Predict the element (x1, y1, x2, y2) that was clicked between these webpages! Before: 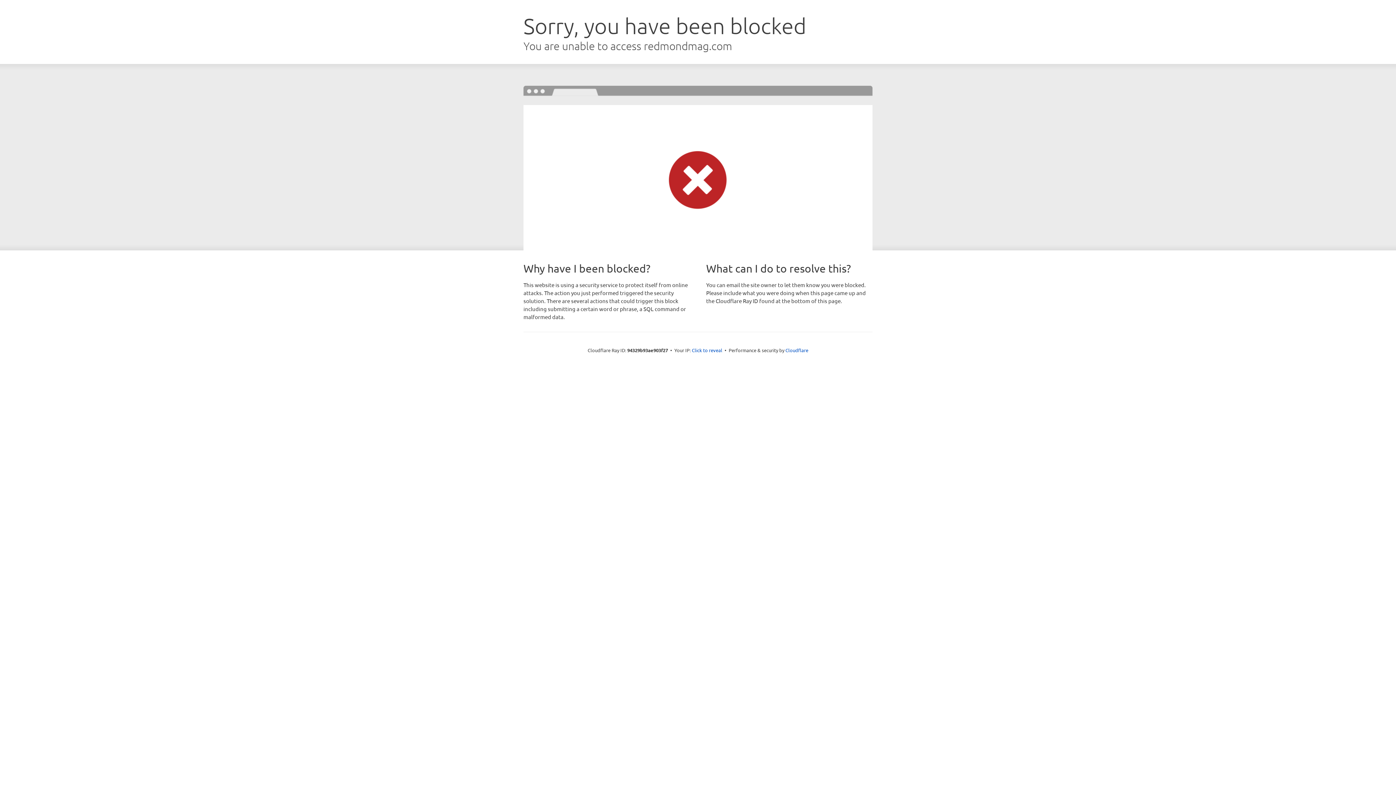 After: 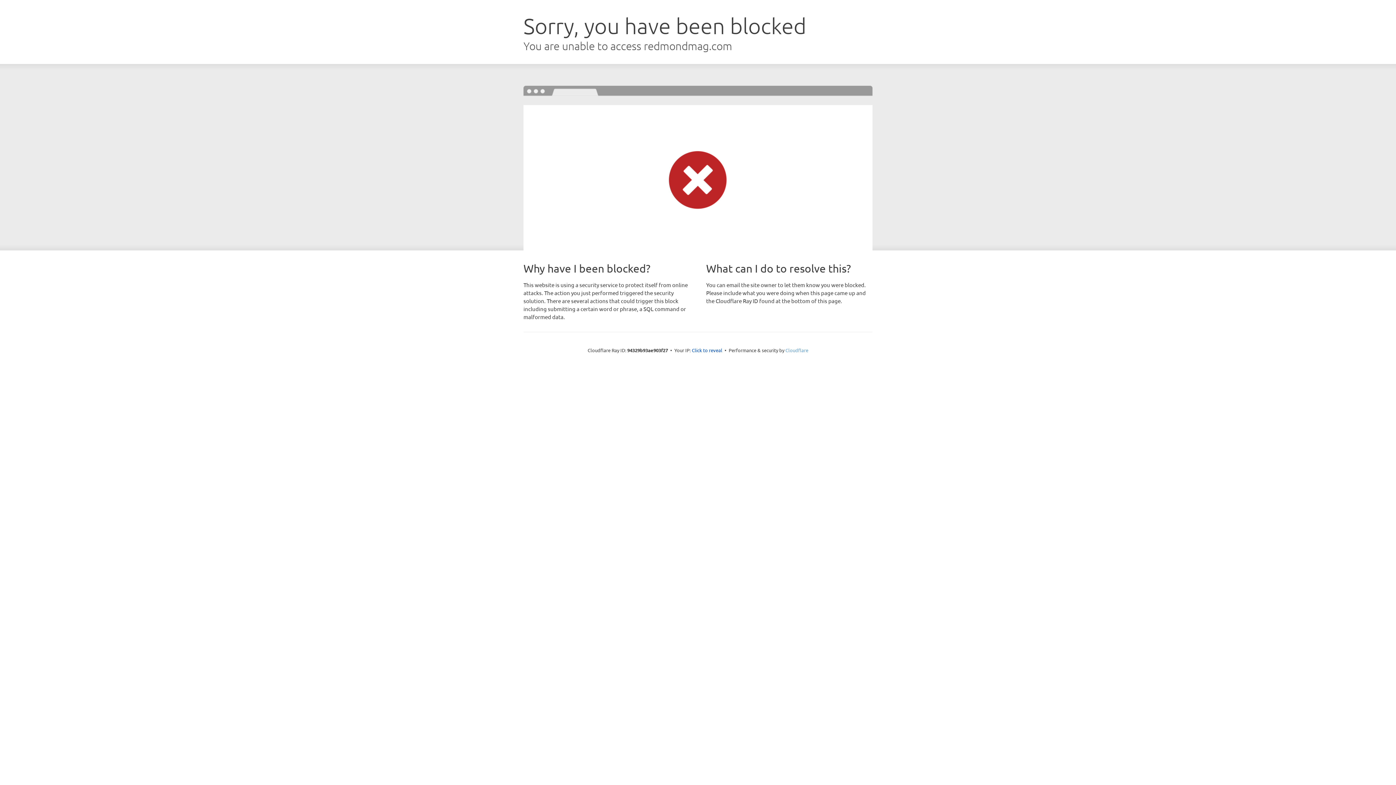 Action: bbox: (785, 347, 808, 353) label: Cloudflare